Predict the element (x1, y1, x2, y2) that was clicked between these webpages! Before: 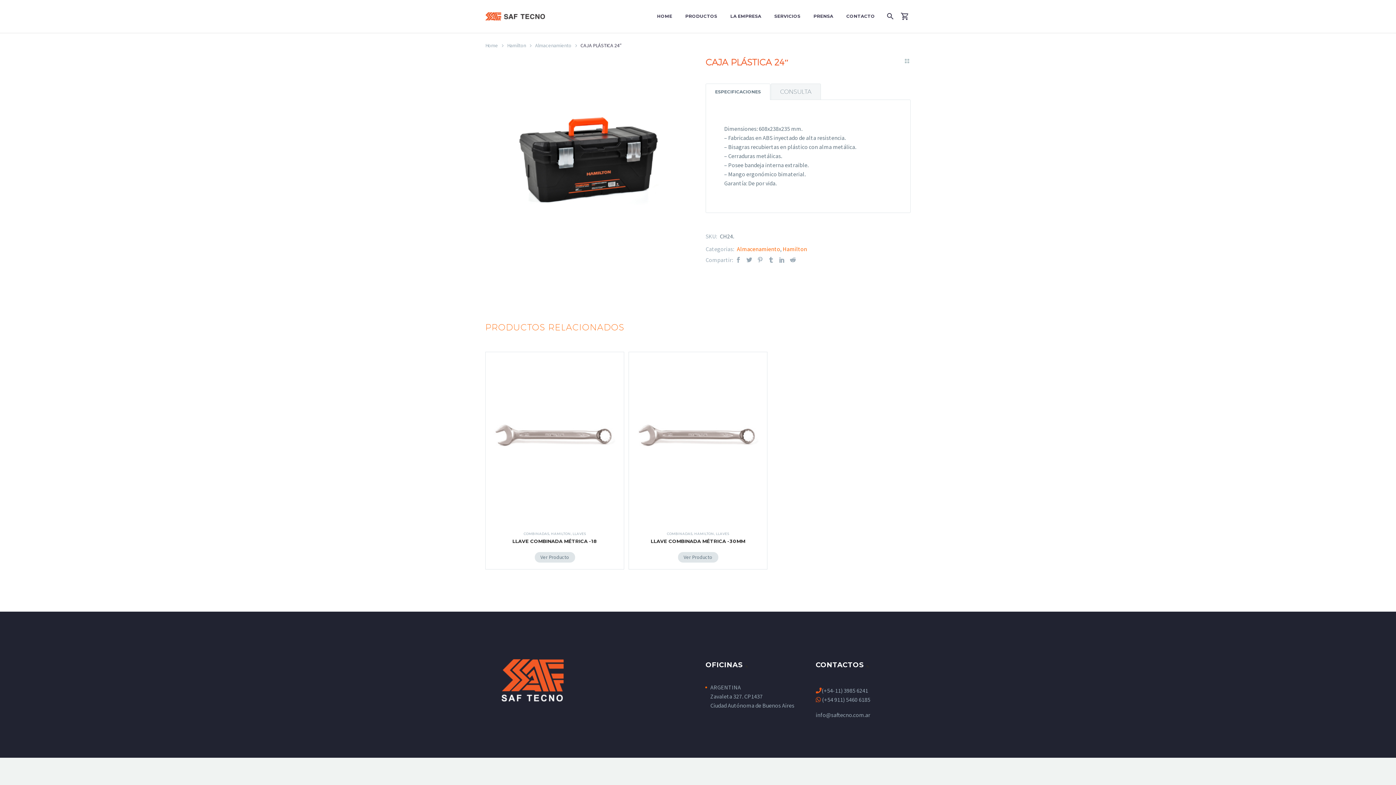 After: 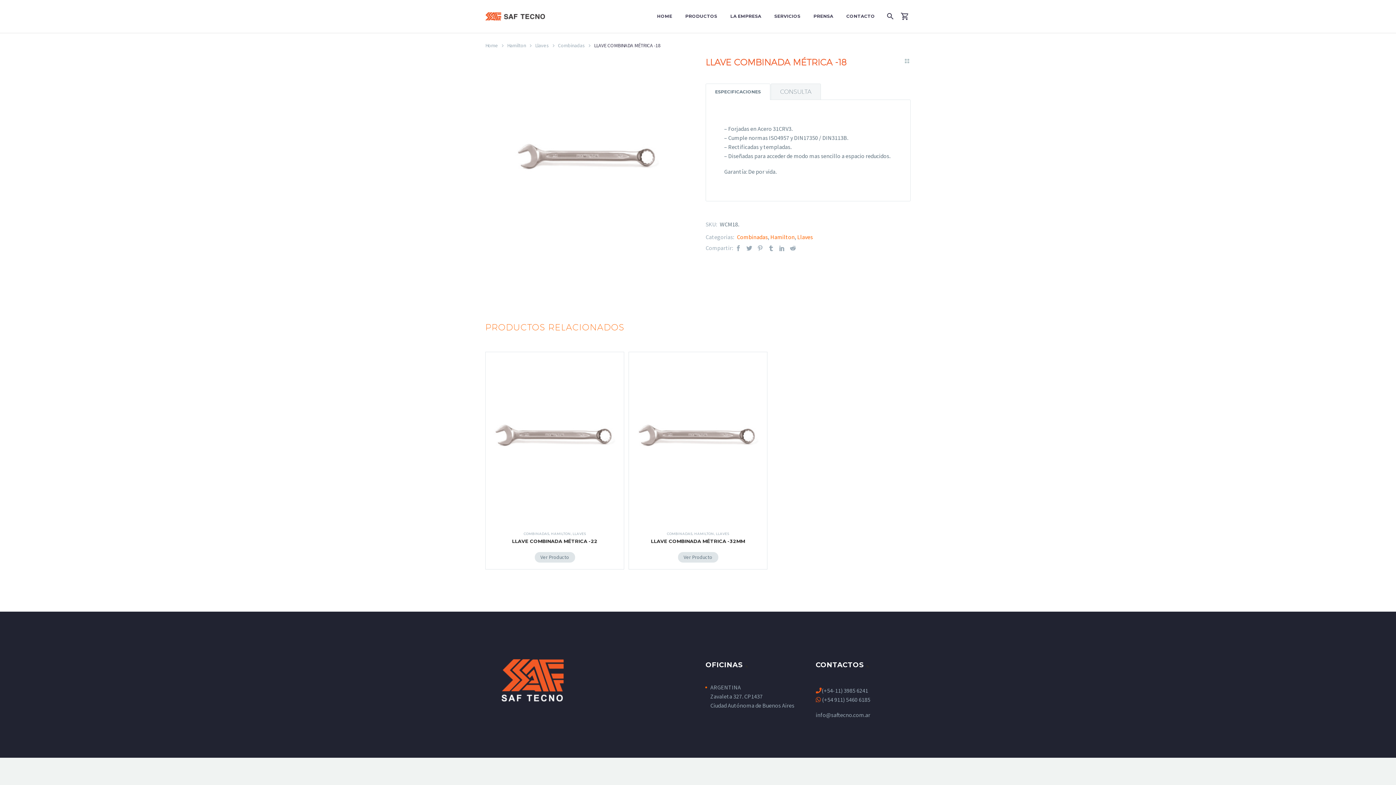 Action: label: Add LLAVE COMBINADA MÉTRICA -18 to your cart bbox: (534, 552, 575, 562)